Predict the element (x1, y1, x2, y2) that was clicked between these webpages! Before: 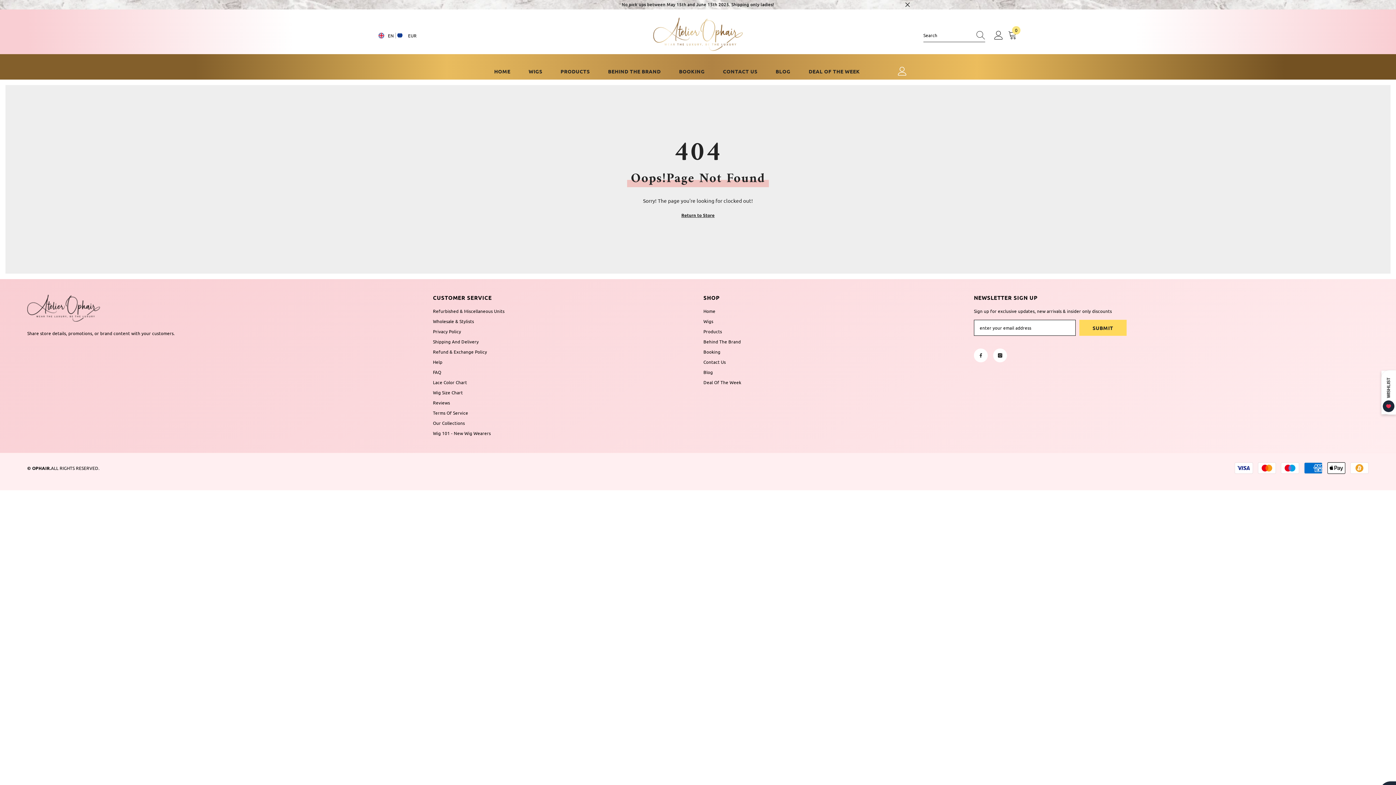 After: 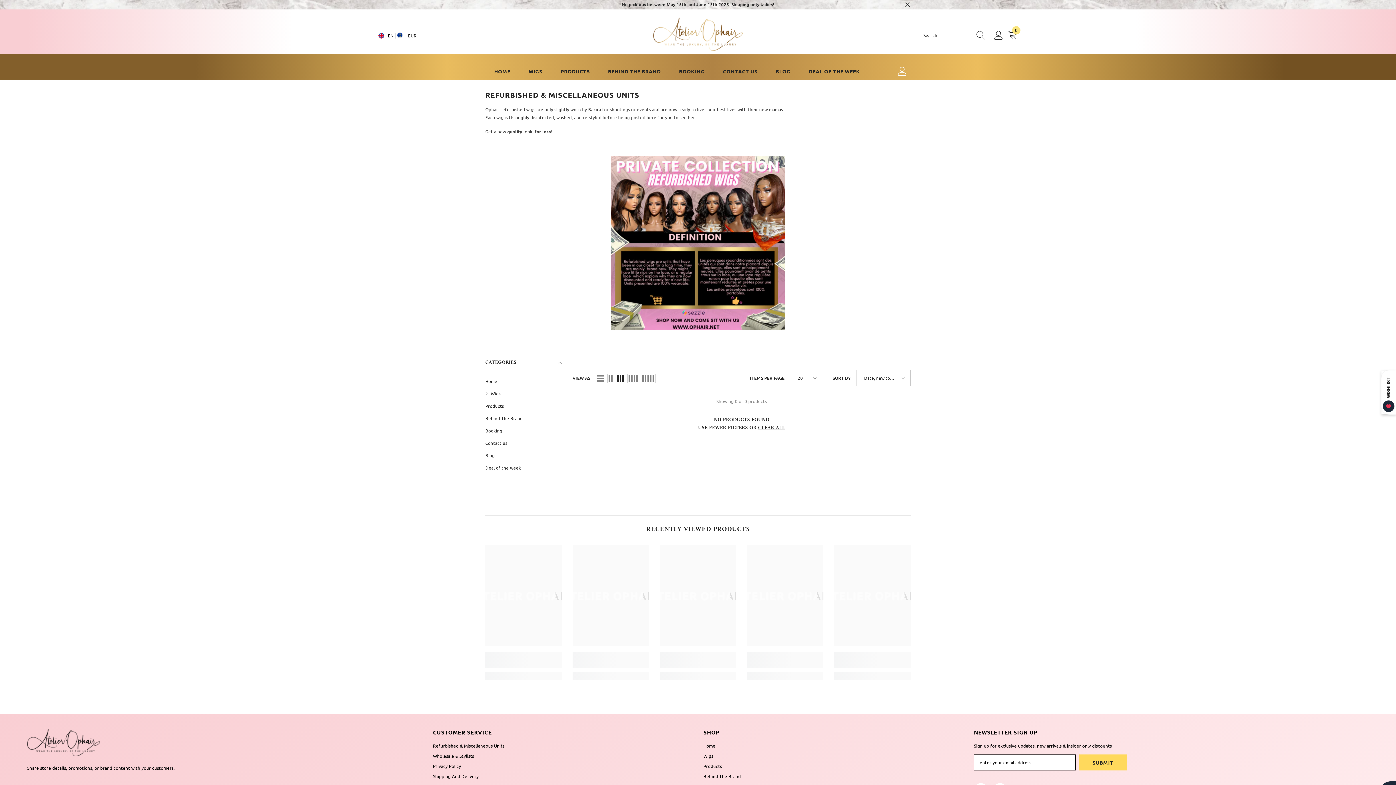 Action: bbox: (433, 306, 504, 316) label: Refurbished & Miscellaneous Units